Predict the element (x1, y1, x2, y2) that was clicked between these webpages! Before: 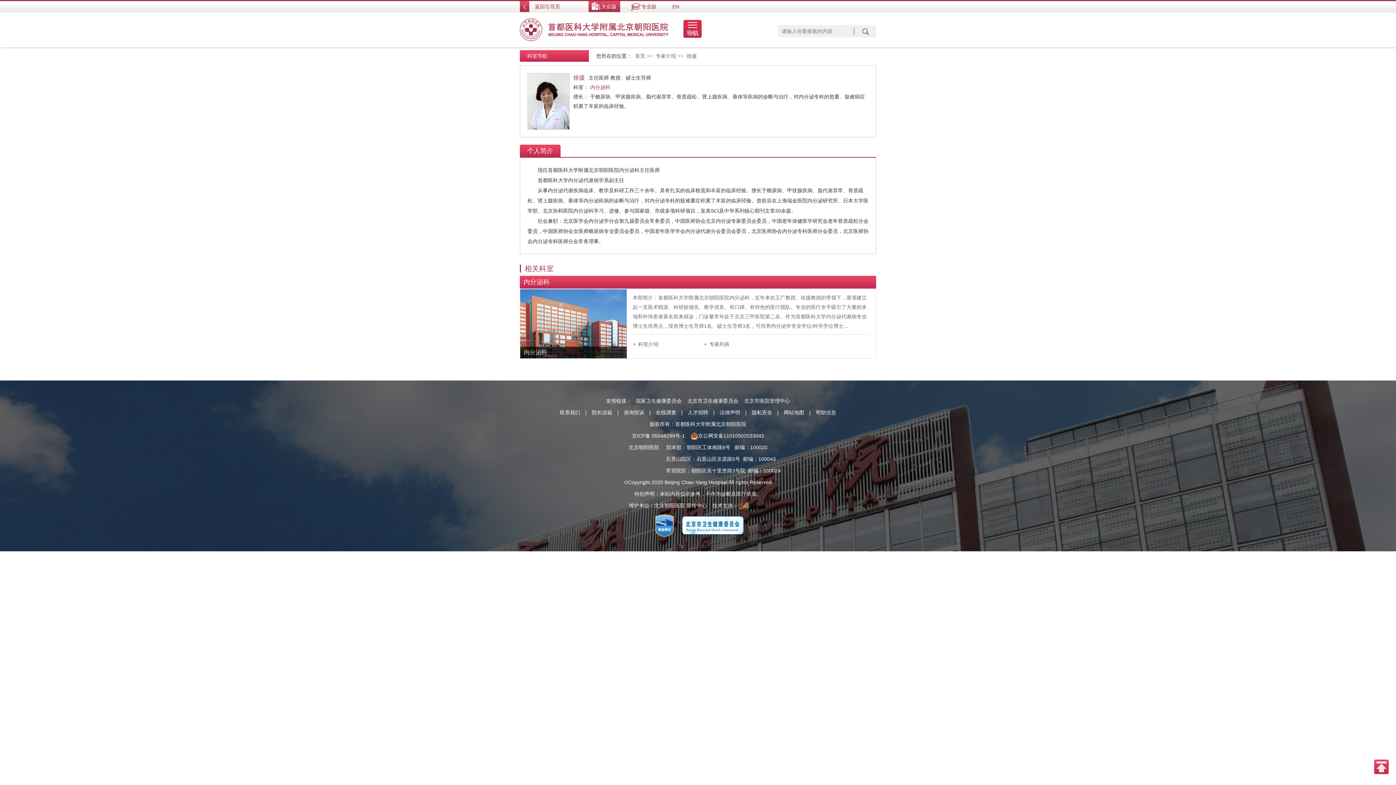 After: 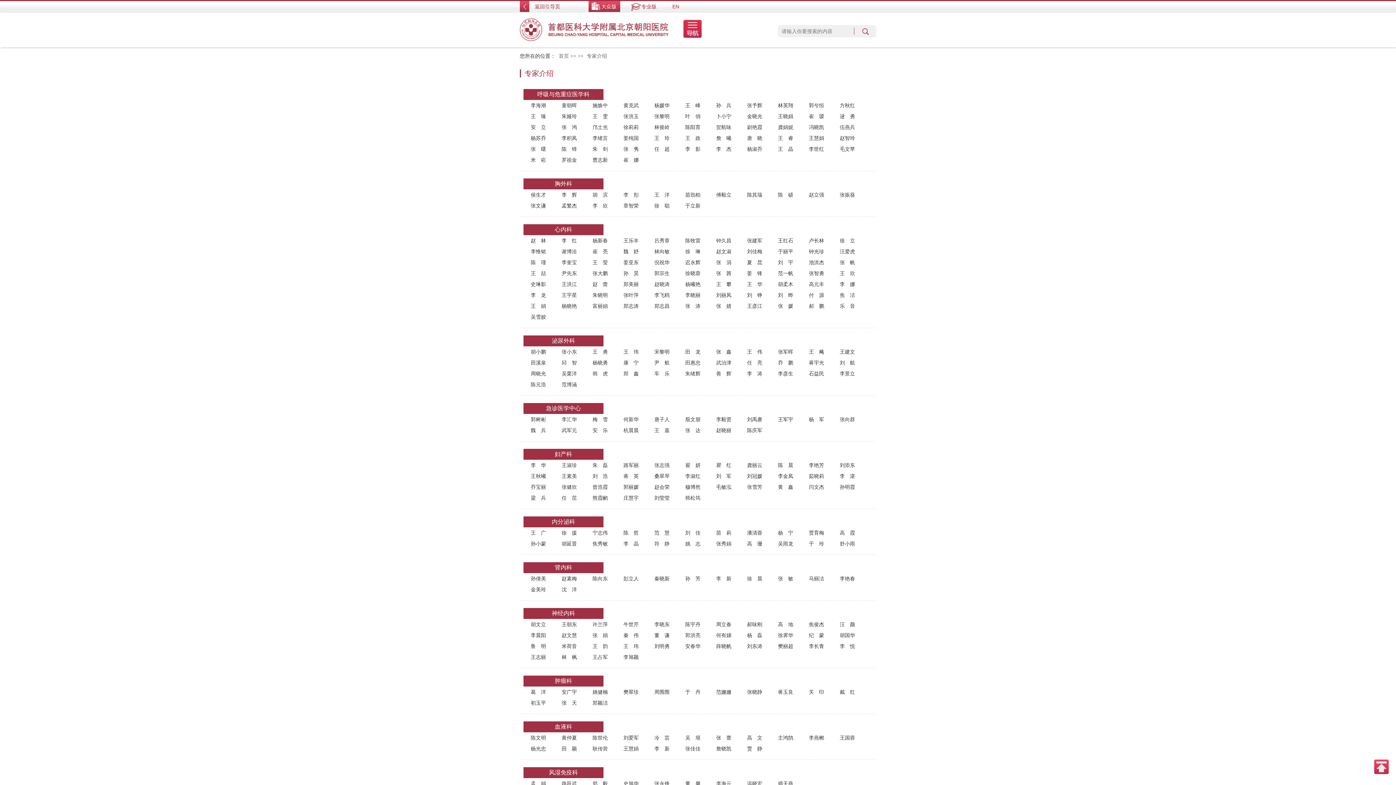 Action: label:  专家介绍  bbox: (652, 53, 677, 58)